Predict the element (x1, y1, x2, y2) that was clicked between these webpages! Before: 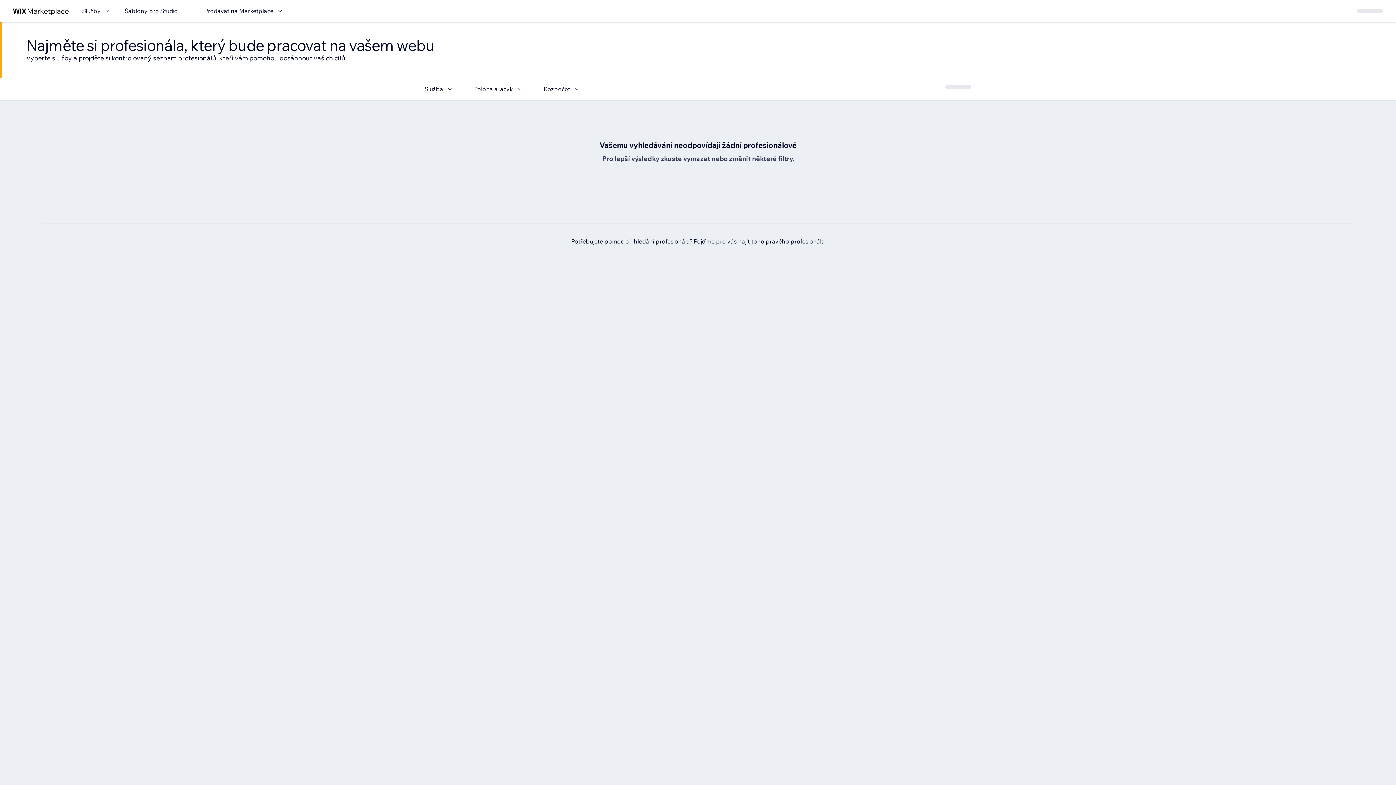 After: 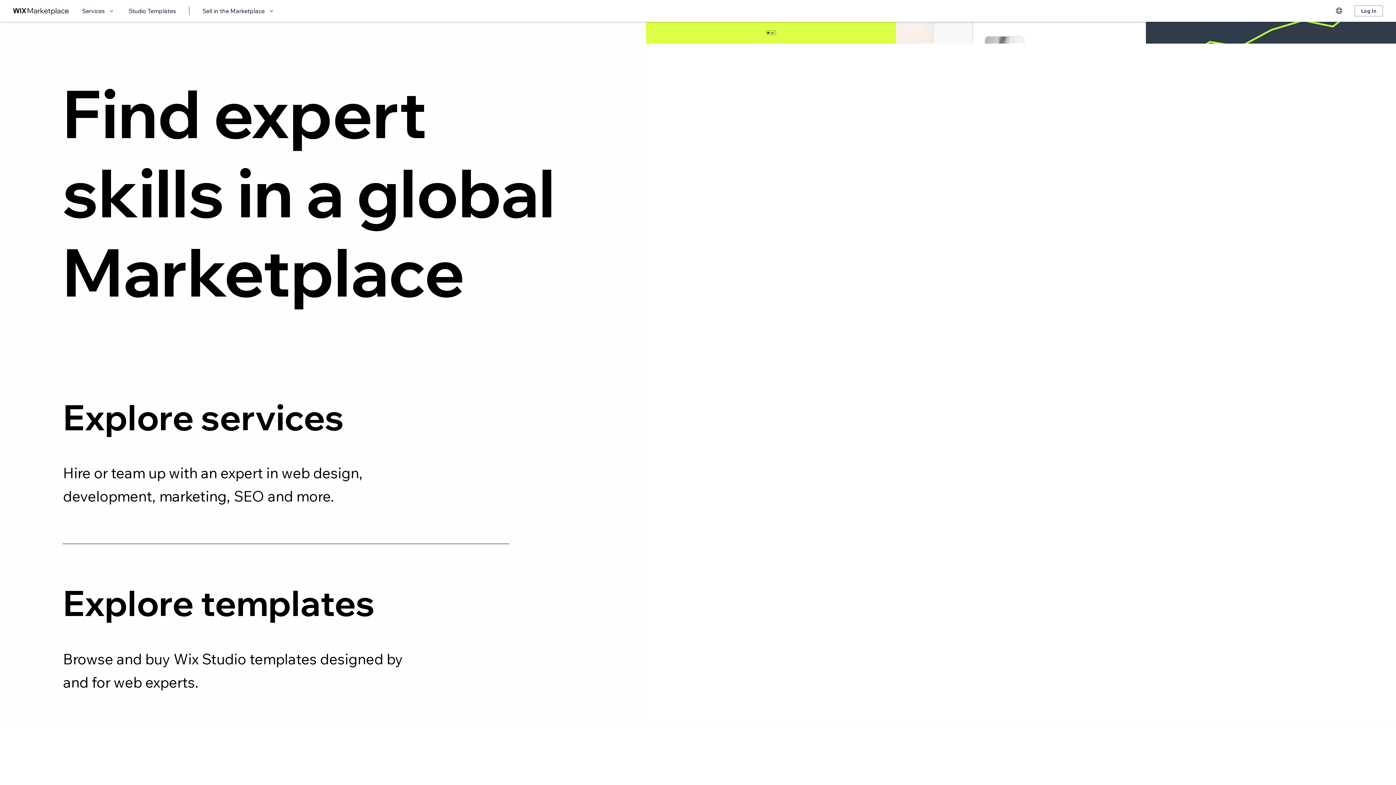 Action: bbox: (13, 6, 69, 15) label: wix marketplace